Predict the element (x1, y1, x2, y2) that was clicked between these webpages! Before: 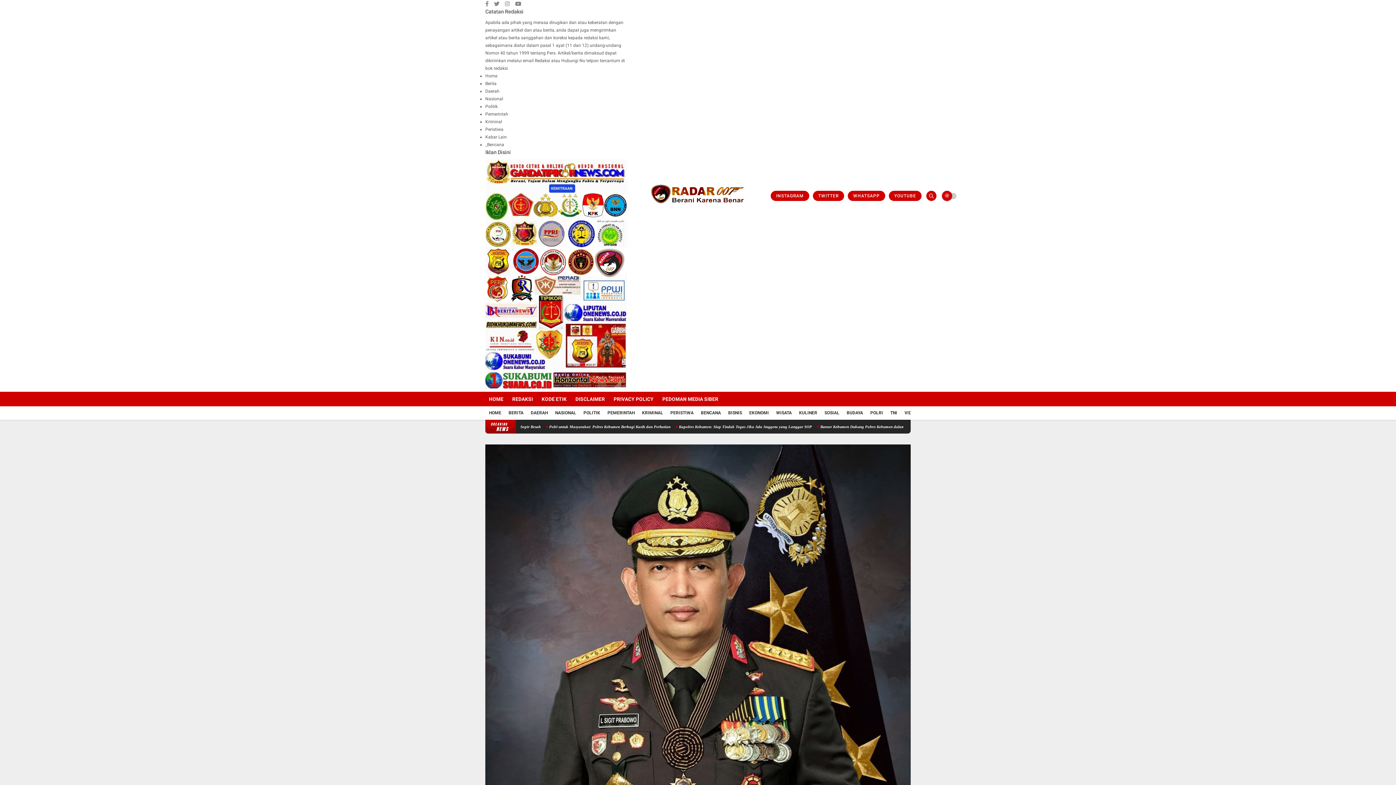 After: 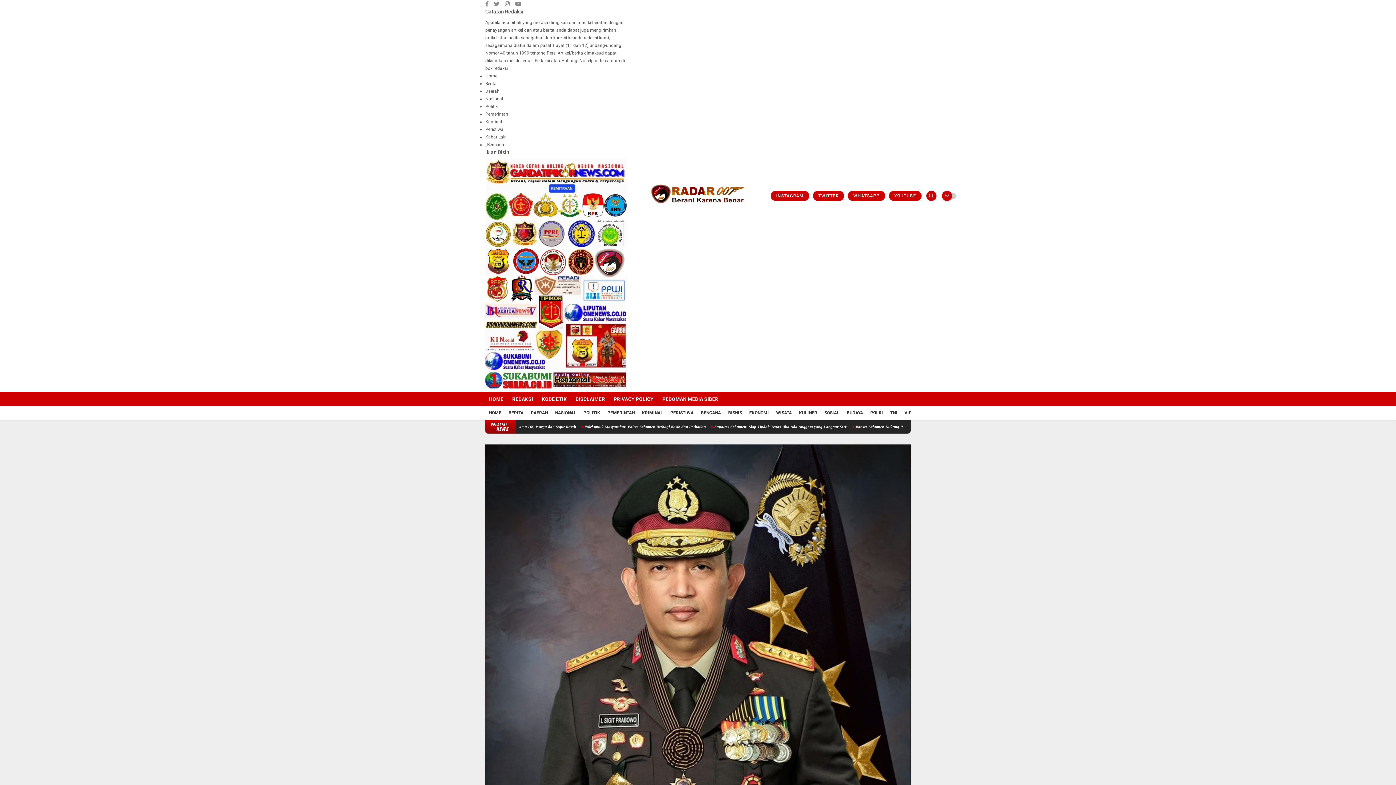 Action: label: KRIMINAL bbox: (642, 410, 663, 415)